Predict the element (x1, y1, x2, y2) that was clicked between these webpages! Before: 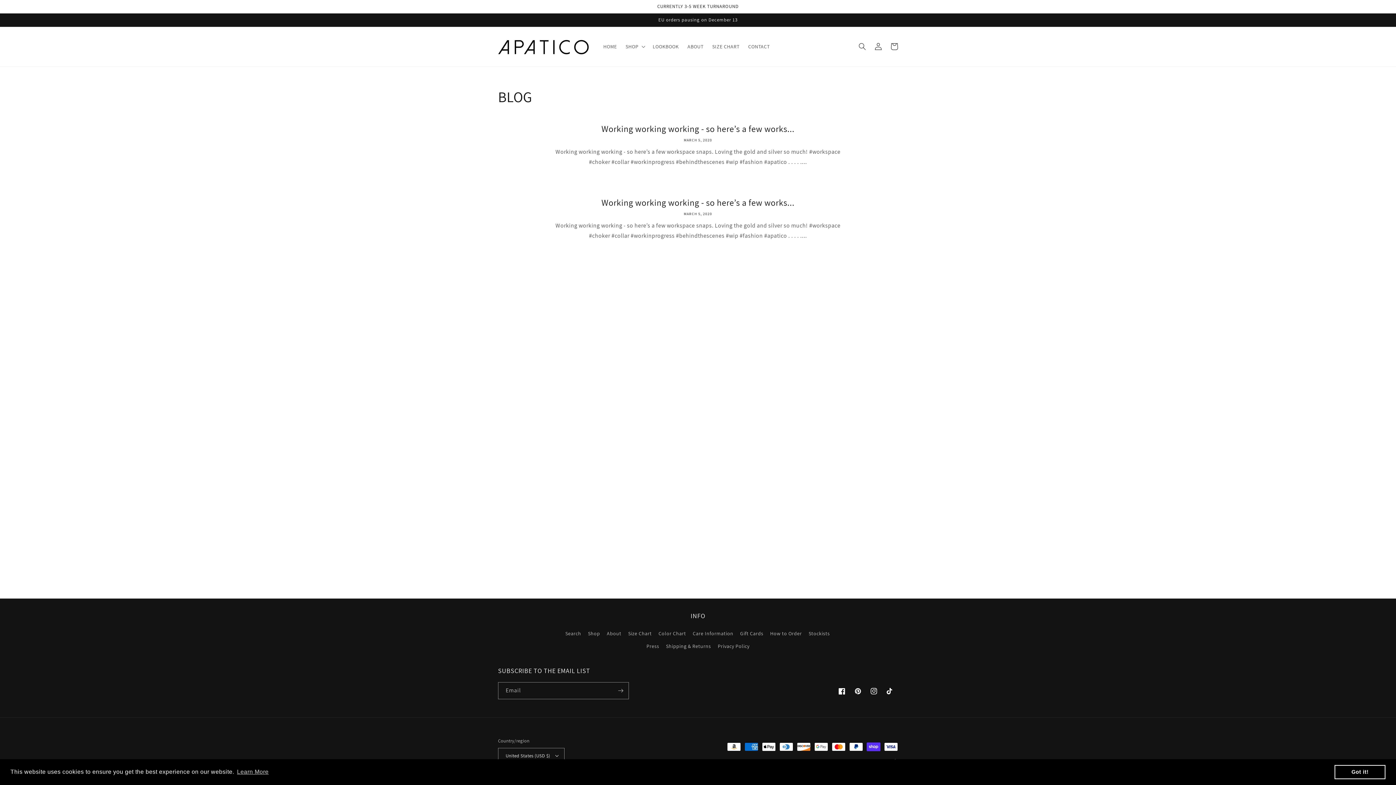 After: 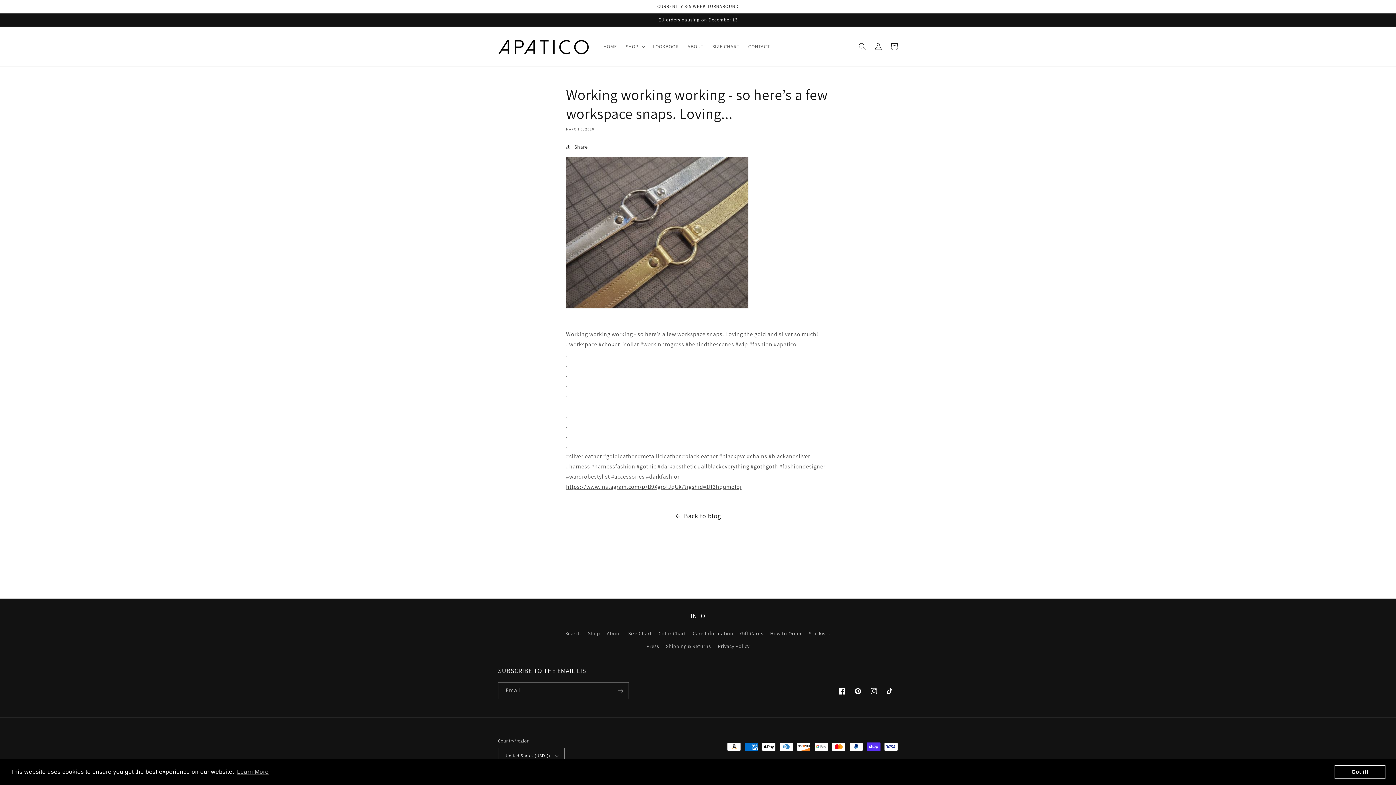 Action: label: Working working working - so here’s a few works... bbox: (509, 123, 887, 134)